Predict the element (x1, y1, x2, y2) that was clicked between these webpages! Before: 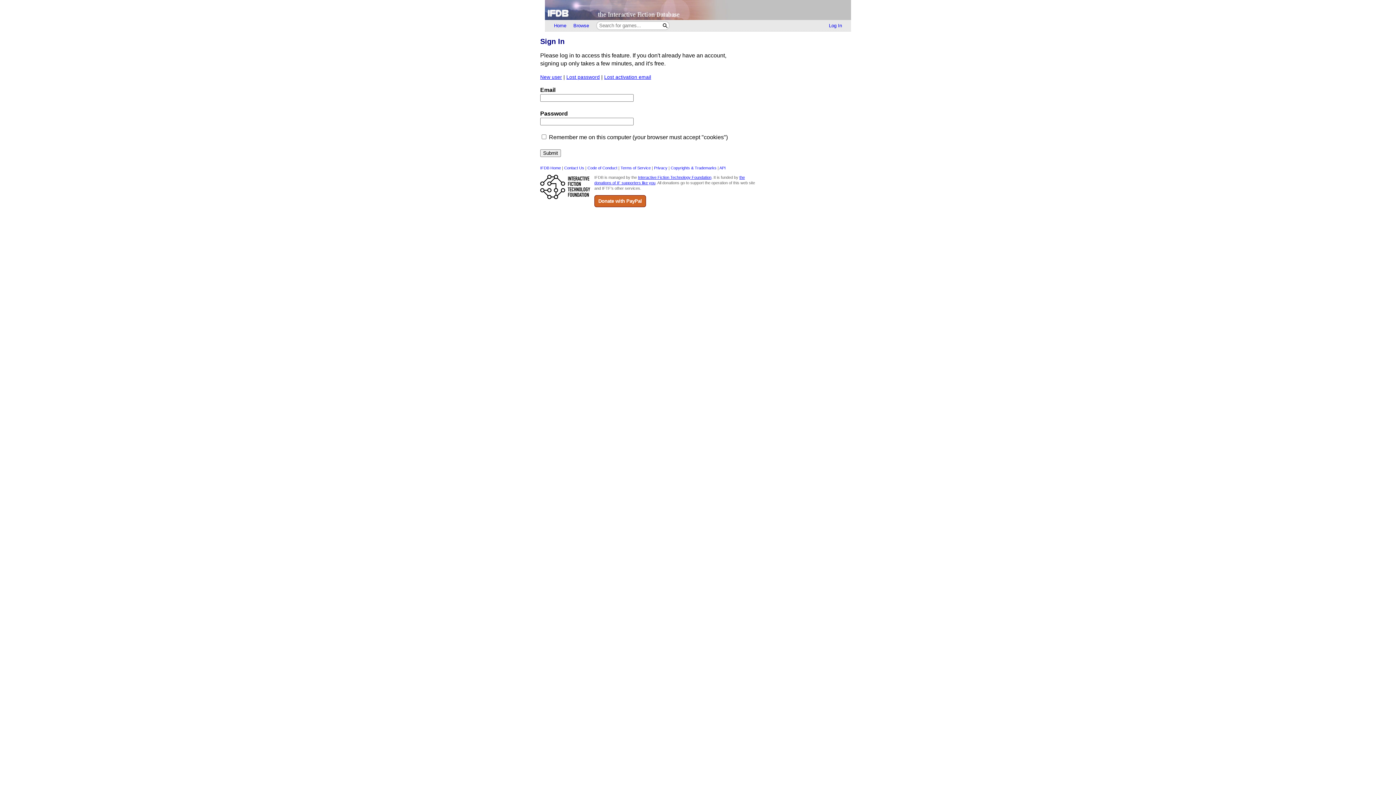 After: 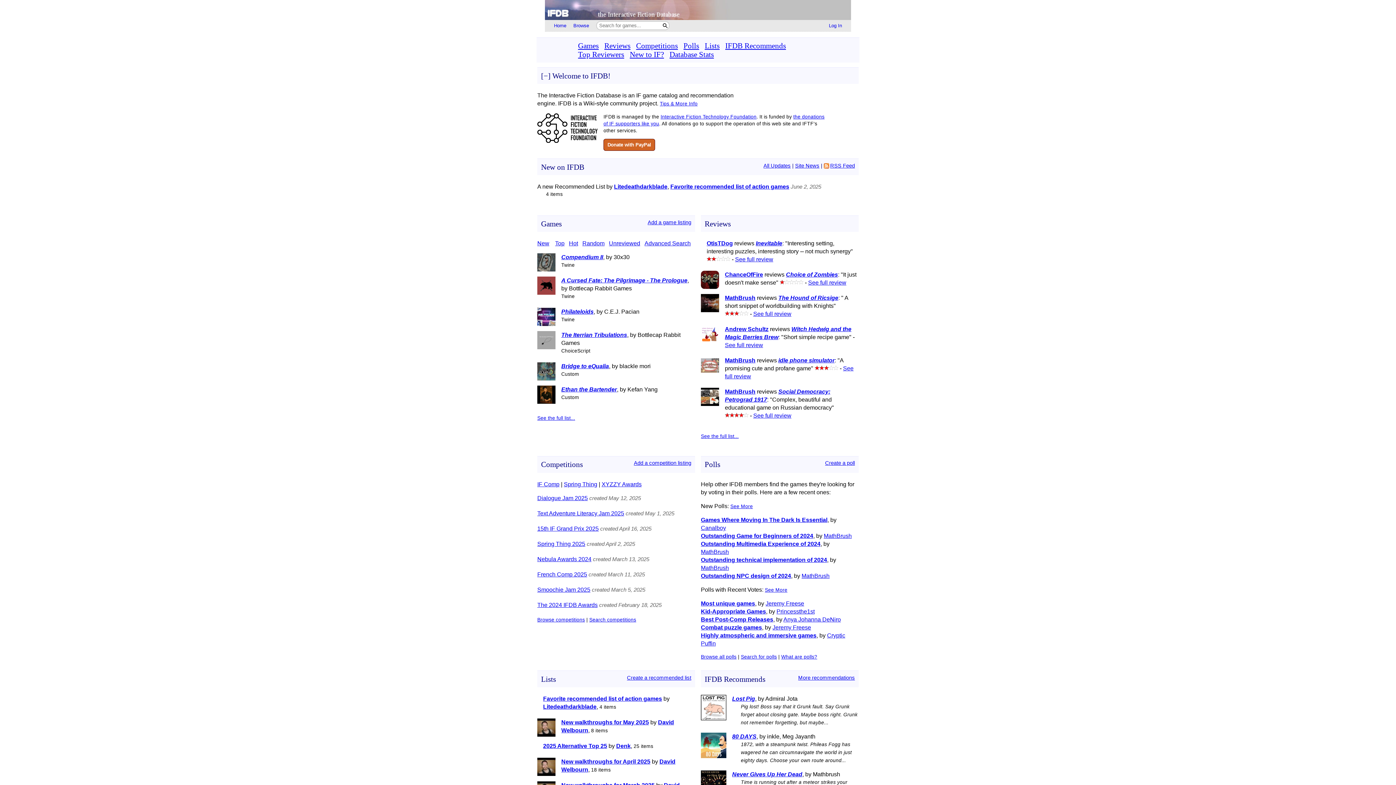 Action: label: IFDB Home bbox: (540, 165, 561, 170)